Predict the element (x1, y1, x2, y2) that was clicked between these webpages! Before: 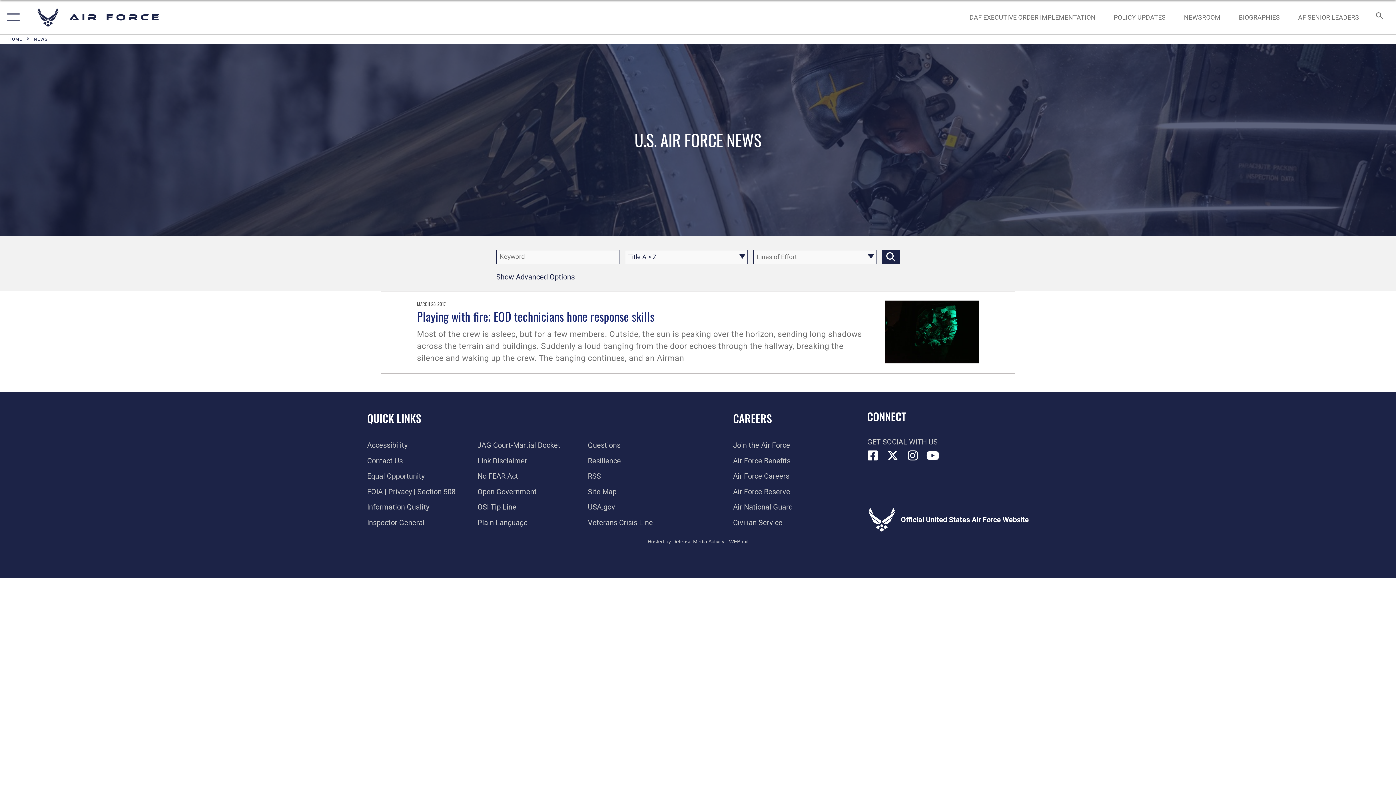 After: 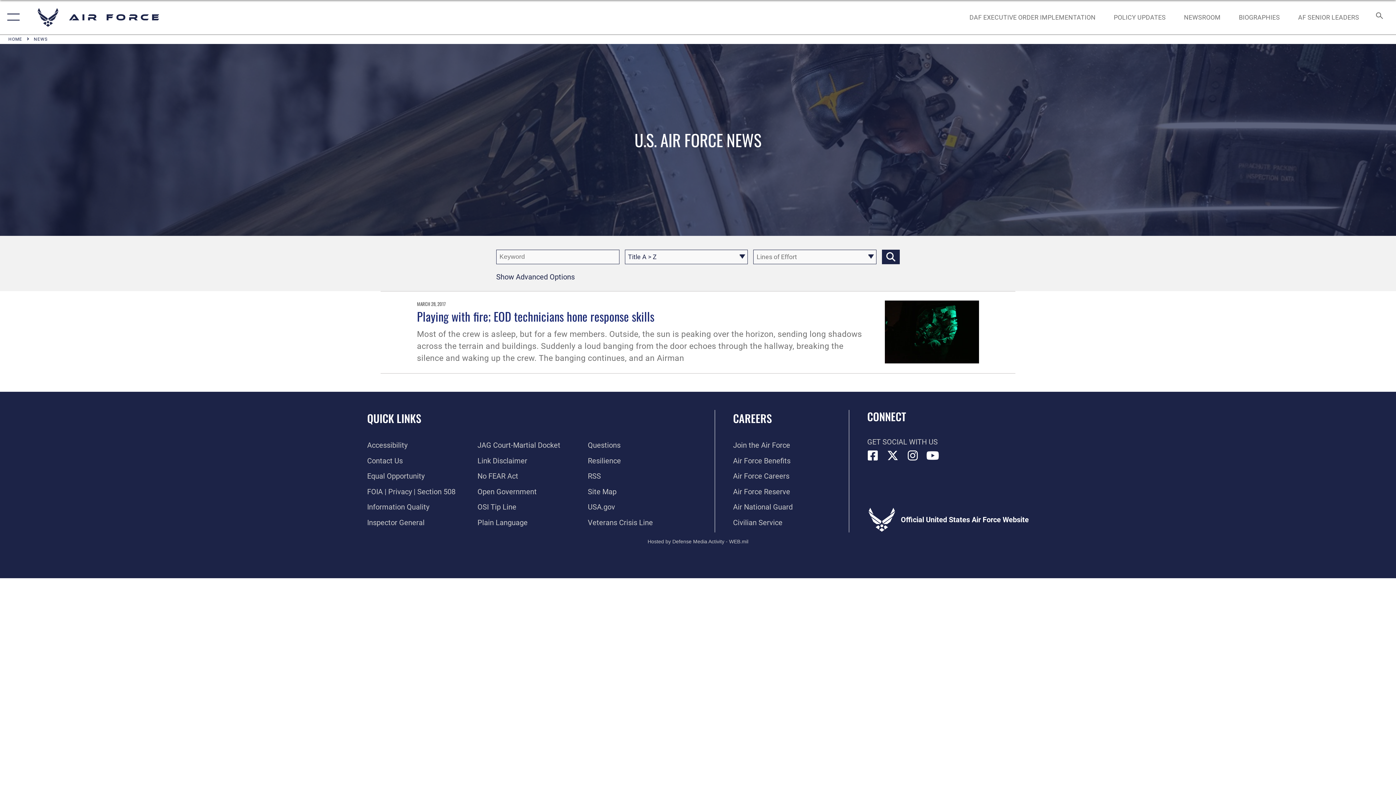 Action: bbox: (882, 249, 900, 264) label: Click button to search